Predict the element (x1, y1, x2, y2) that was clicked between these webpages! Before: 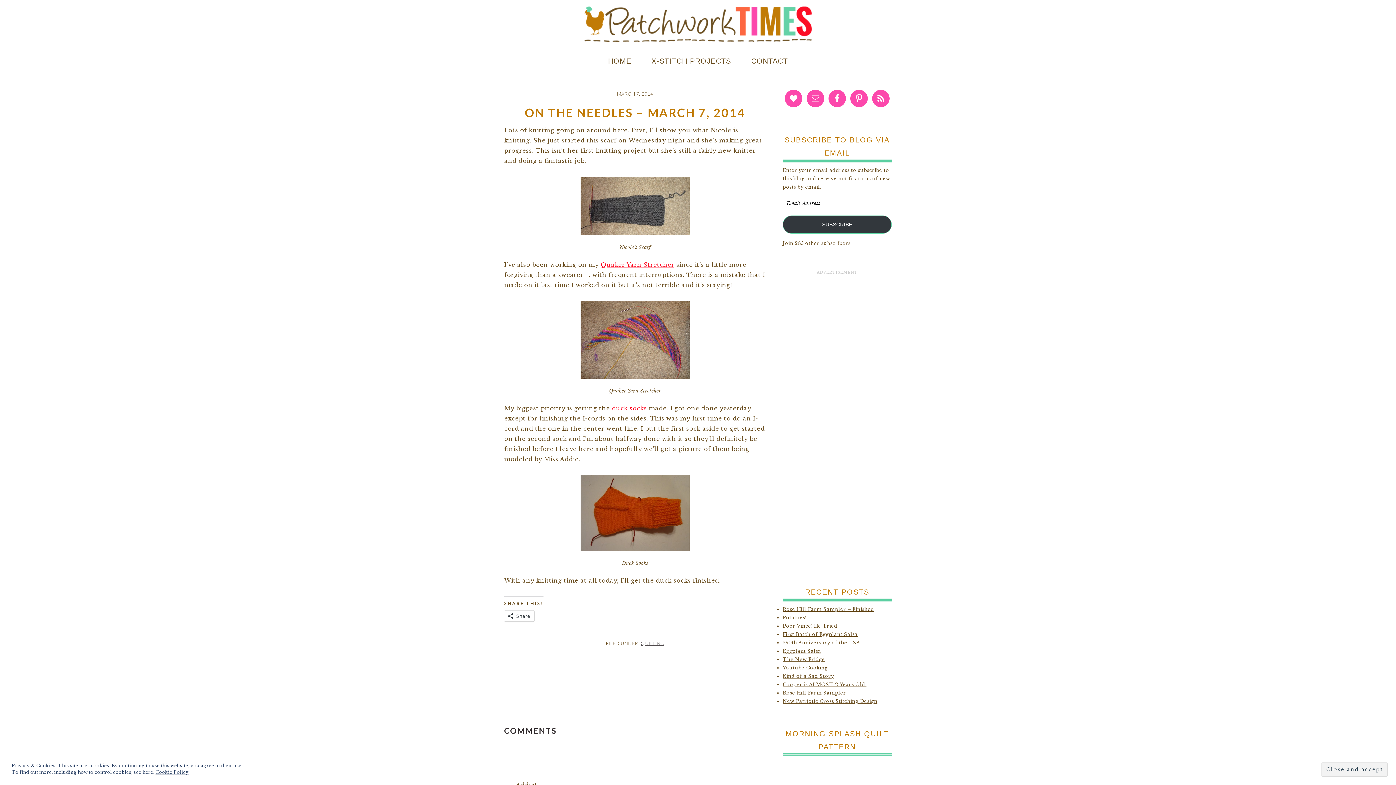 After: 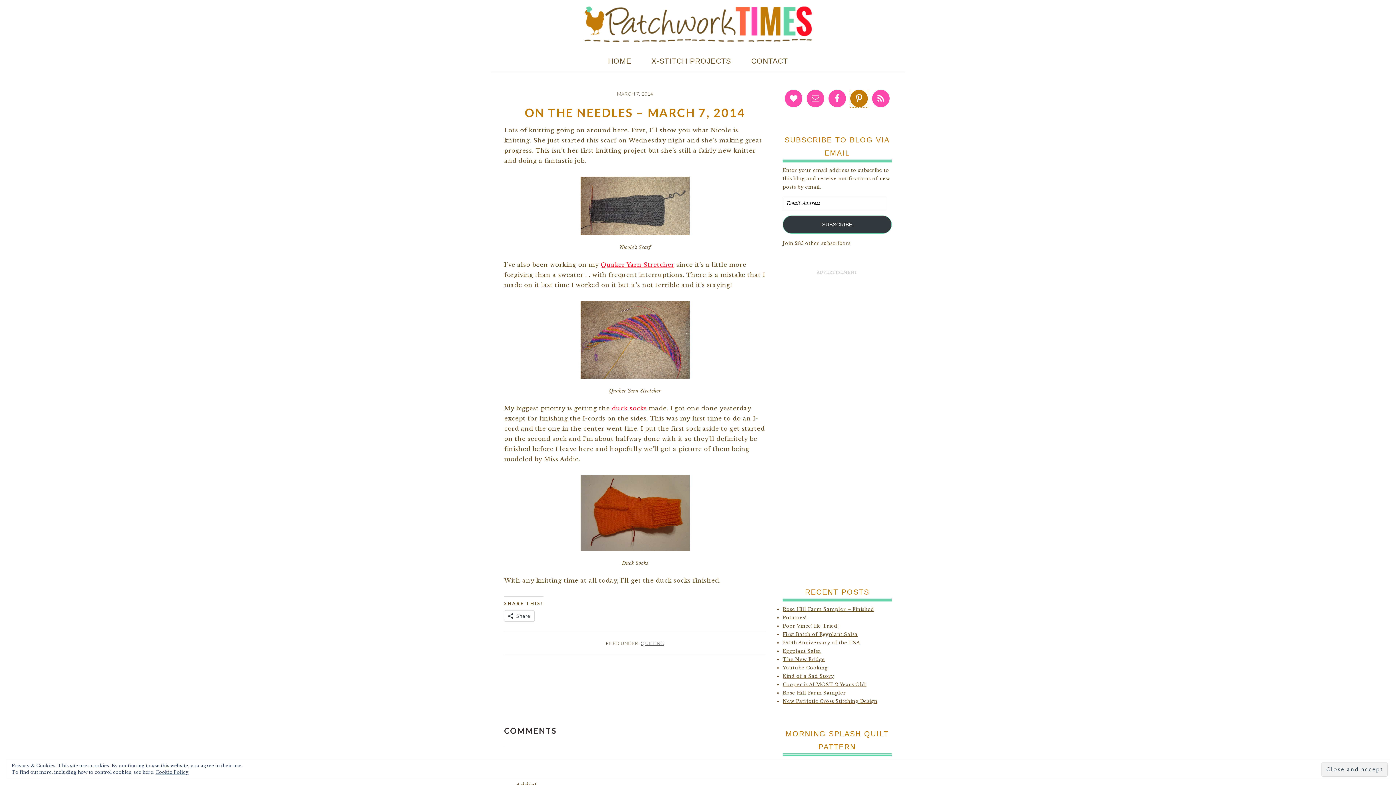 Action: bbox: (850, 89, 868, 107)